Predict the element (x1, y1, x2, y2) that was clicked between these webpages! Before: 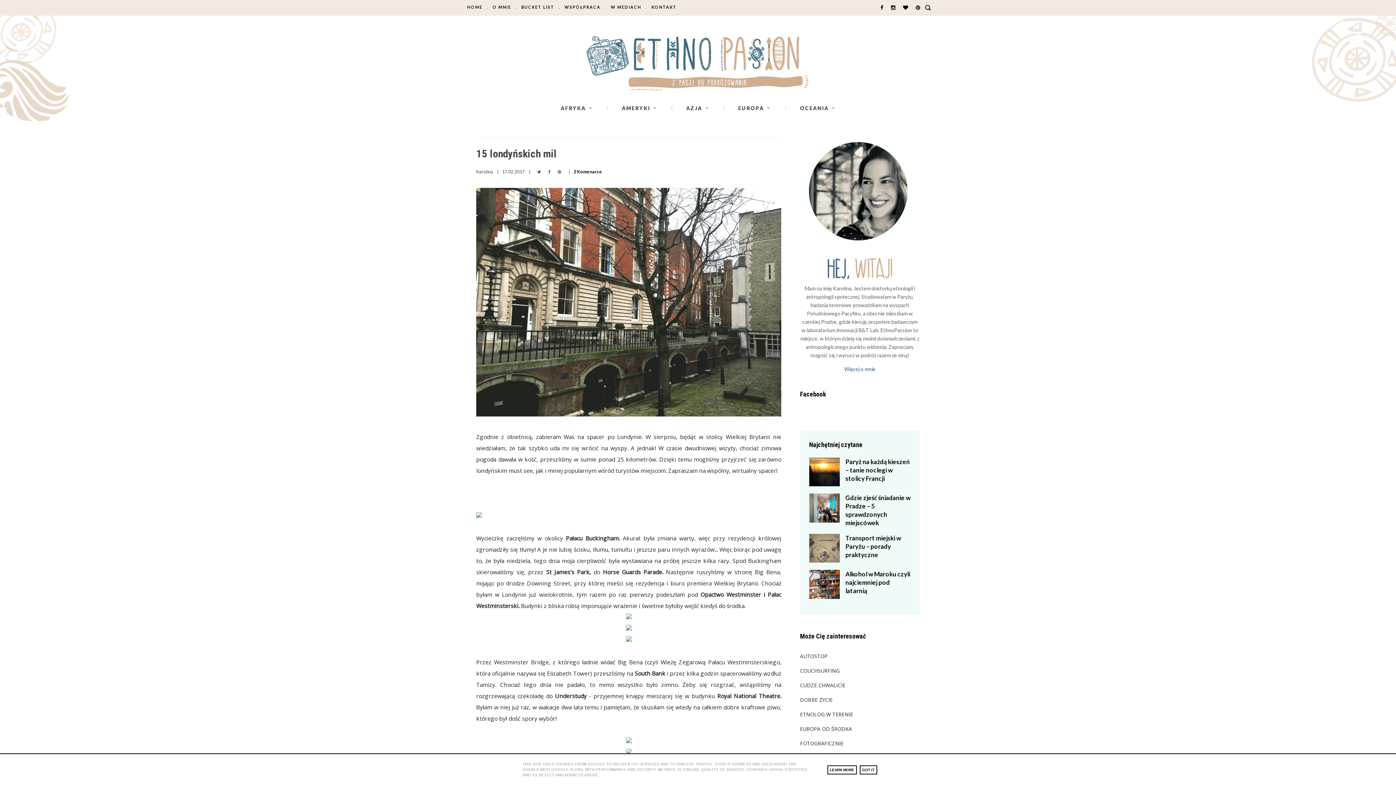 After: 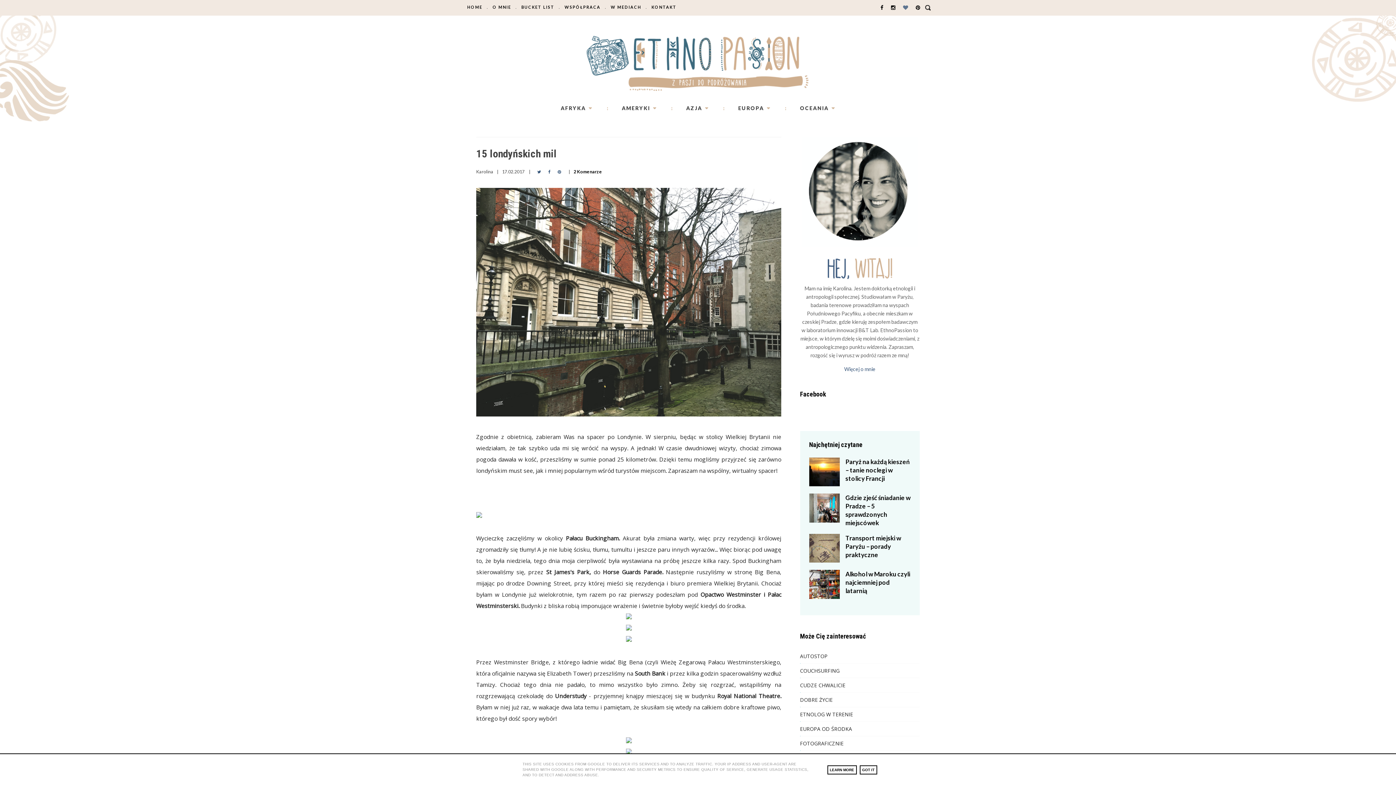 Action: bbox: (897, 4, 908, 10)